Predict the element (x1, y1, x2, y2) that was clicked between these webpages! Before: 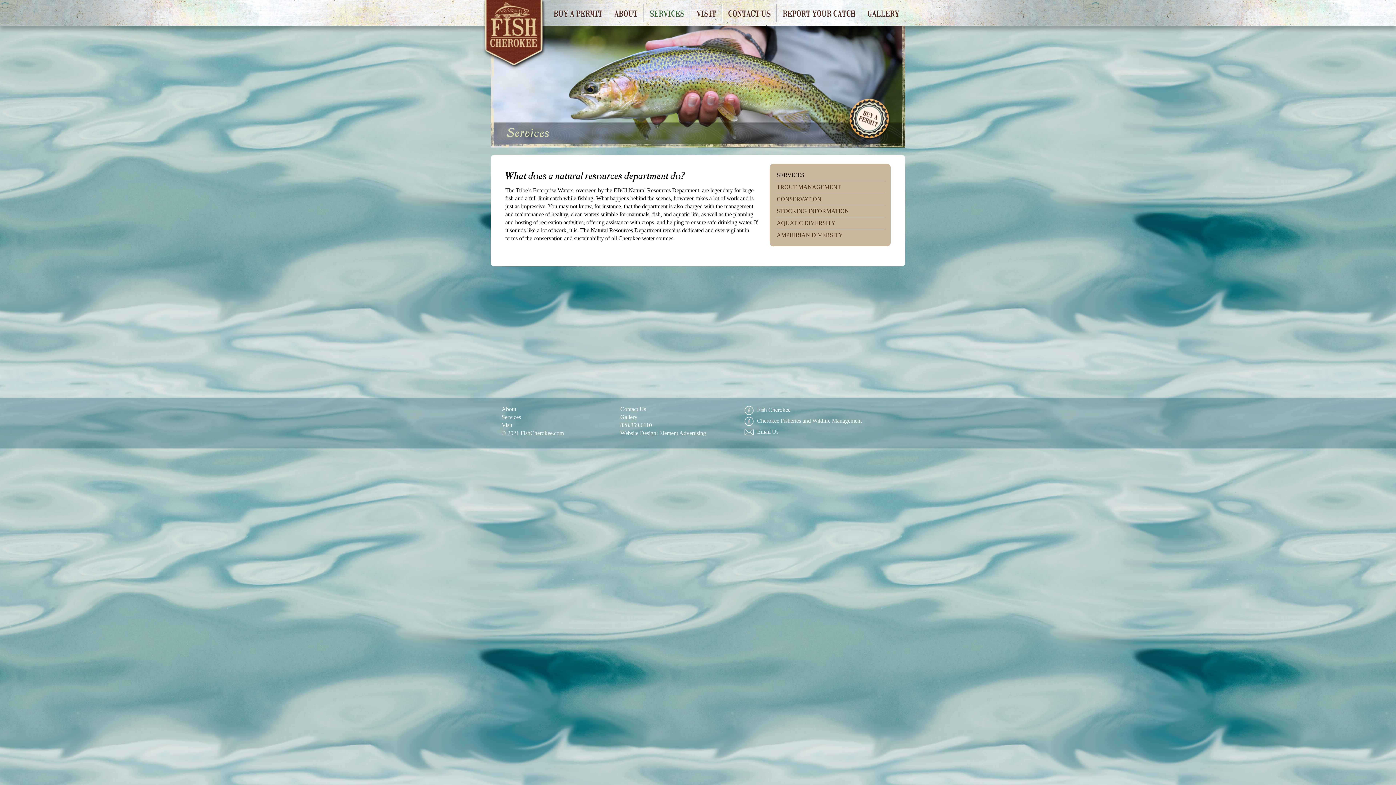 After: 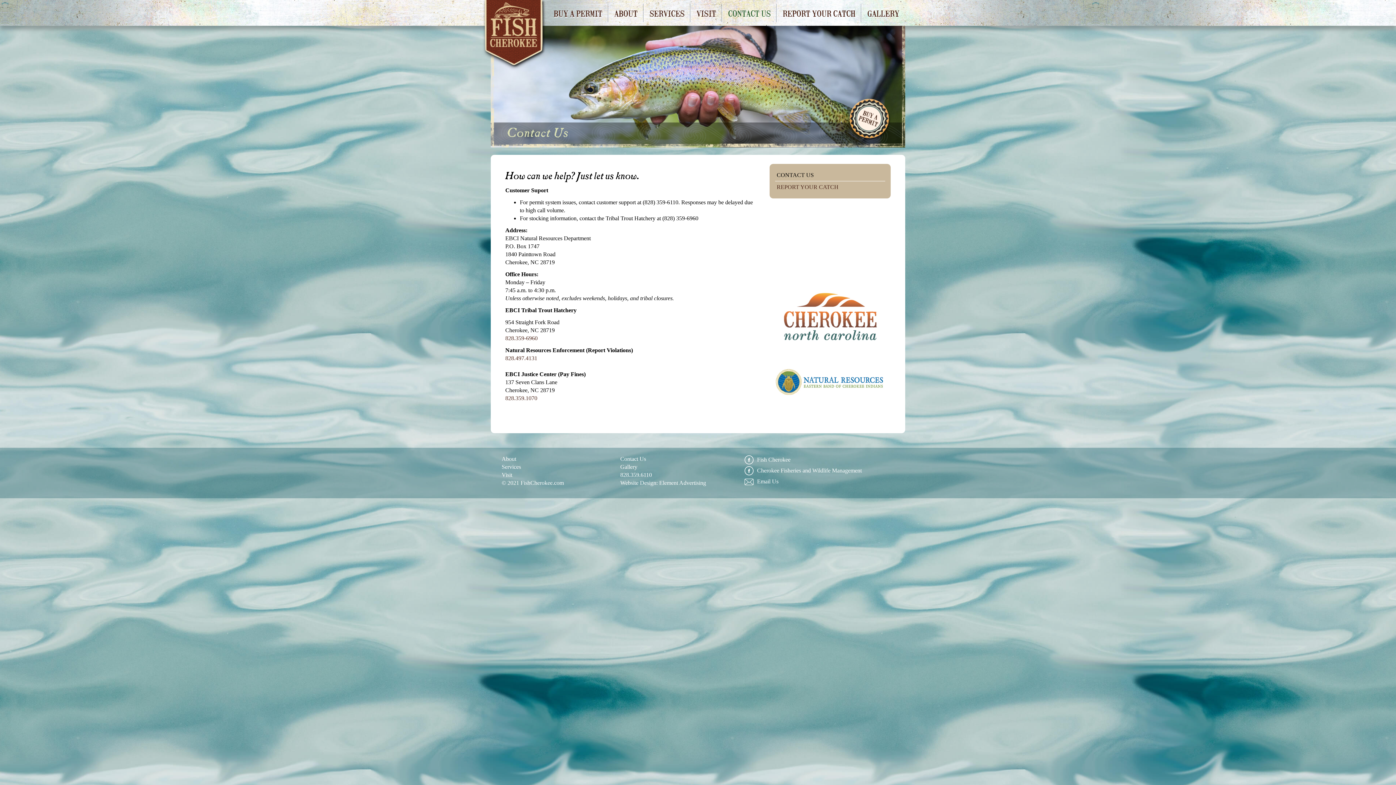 Action: label: CONTACT US bbox: (722, 3, 776, 22)